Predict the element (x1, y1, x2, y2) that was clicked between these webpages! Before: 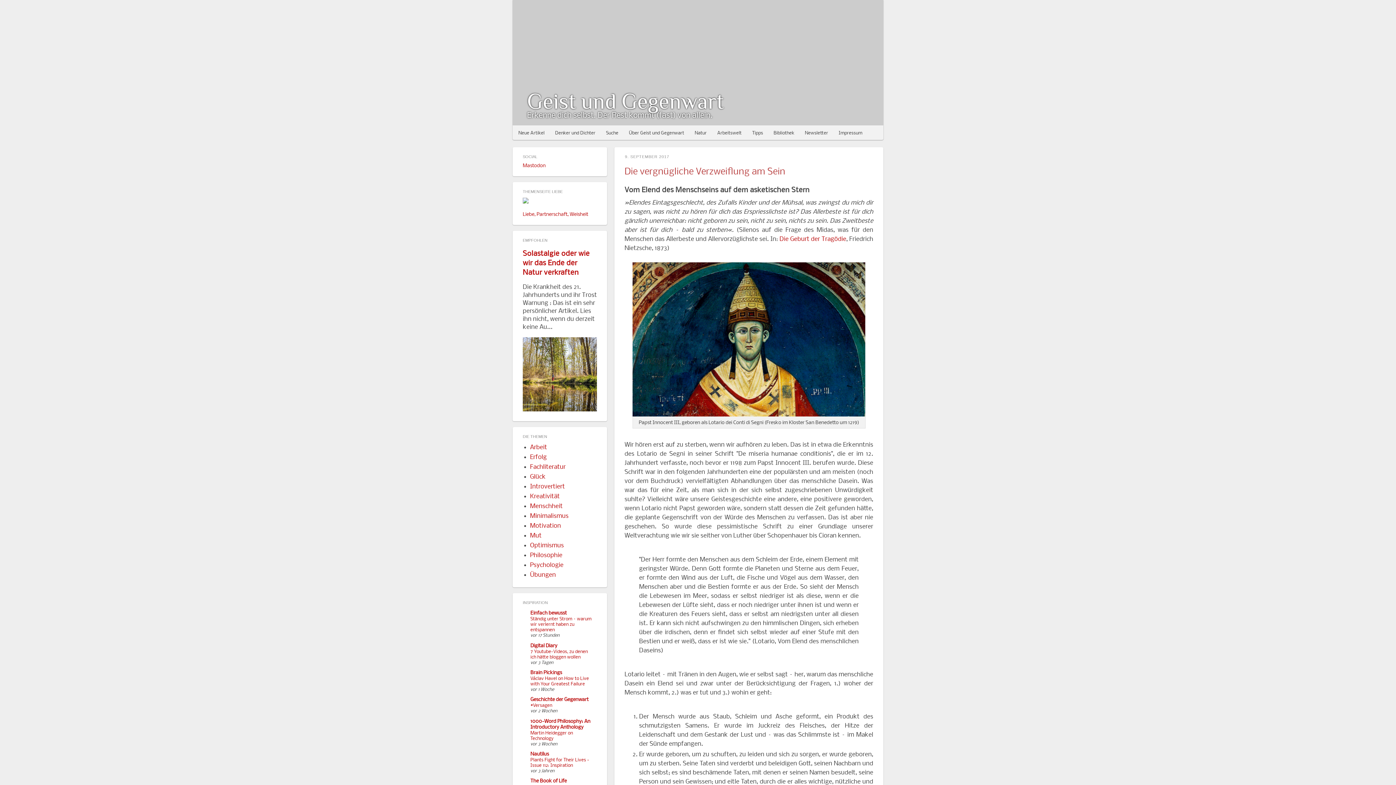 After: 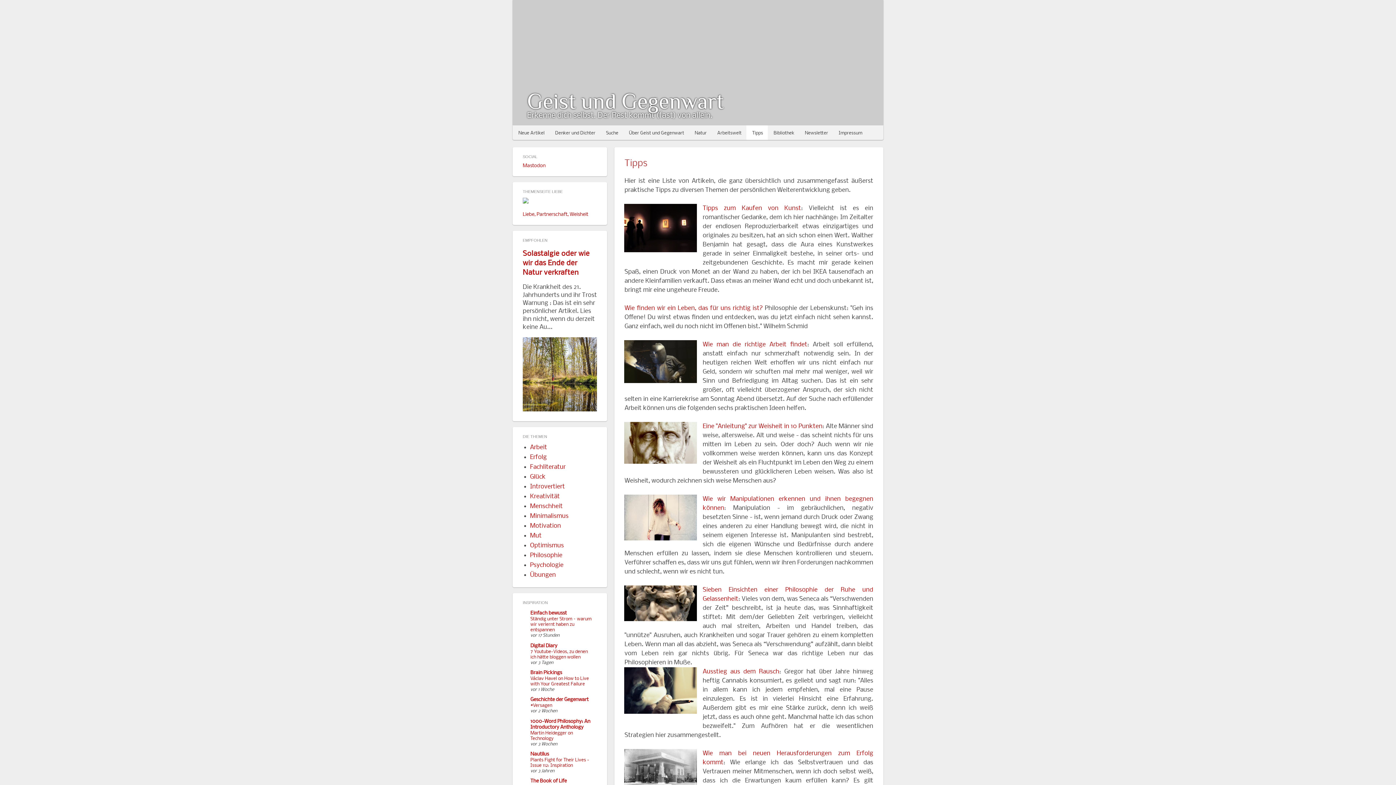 Action: bbox: (746, 125, 768, 140) label: Tipps